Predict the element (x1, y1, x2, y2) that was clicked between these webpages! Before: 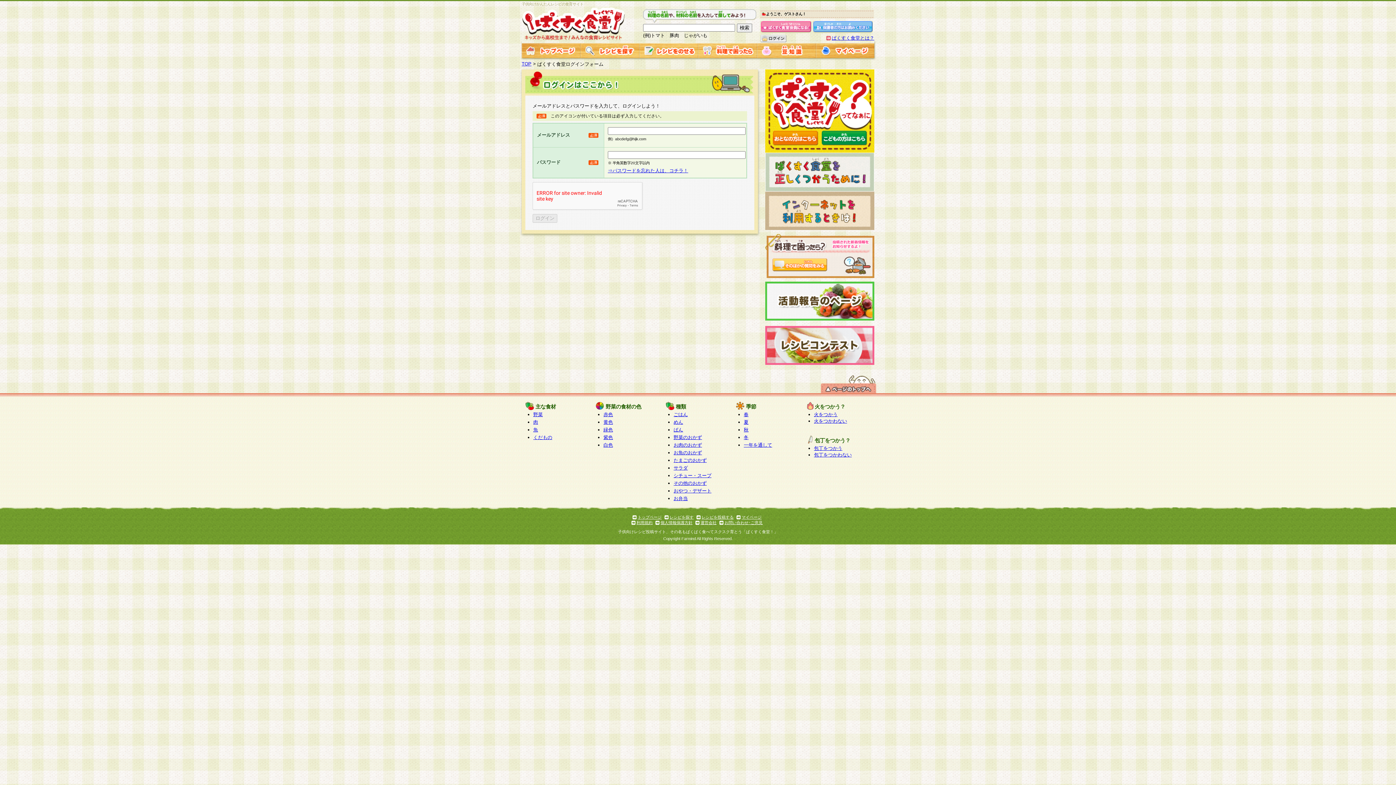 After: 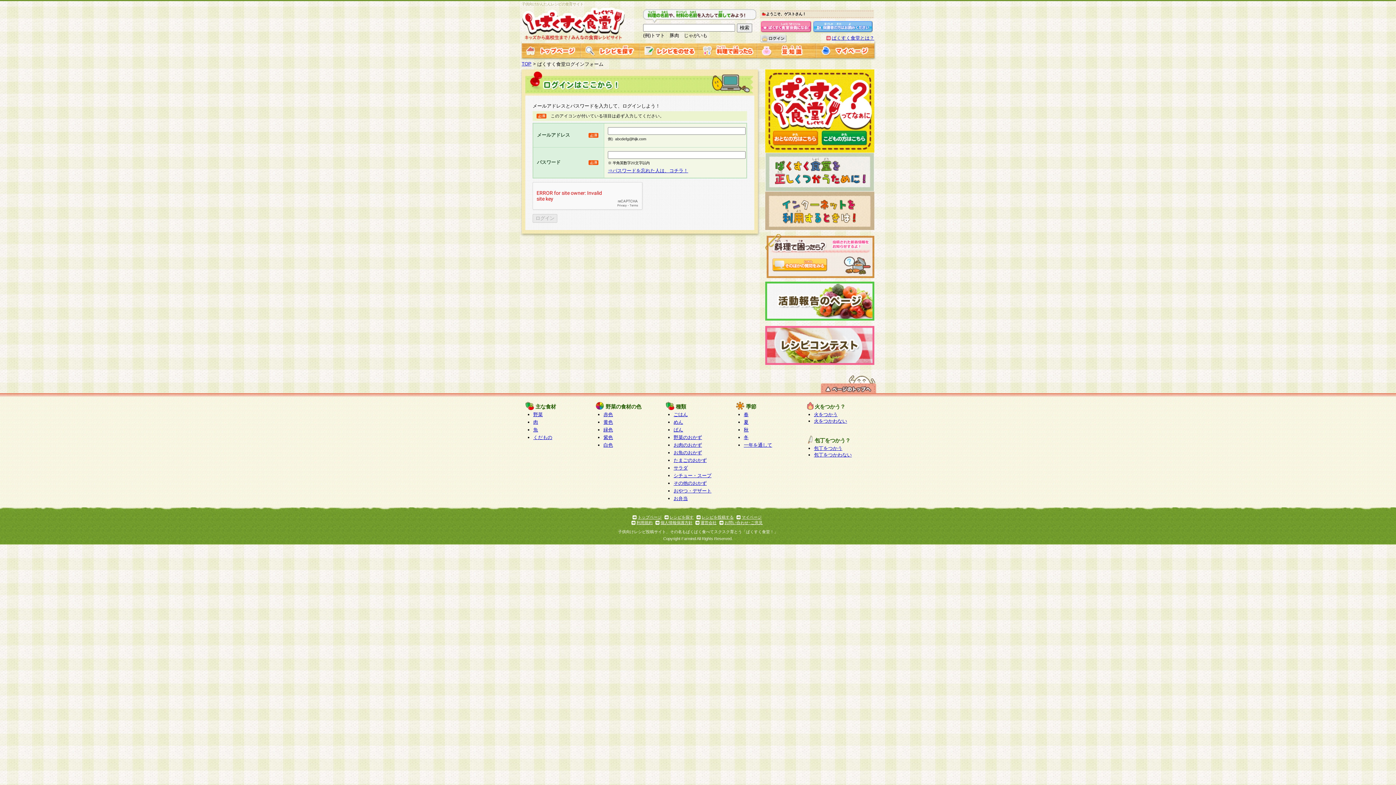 Action: bbox: (639, 52, 698, 58)